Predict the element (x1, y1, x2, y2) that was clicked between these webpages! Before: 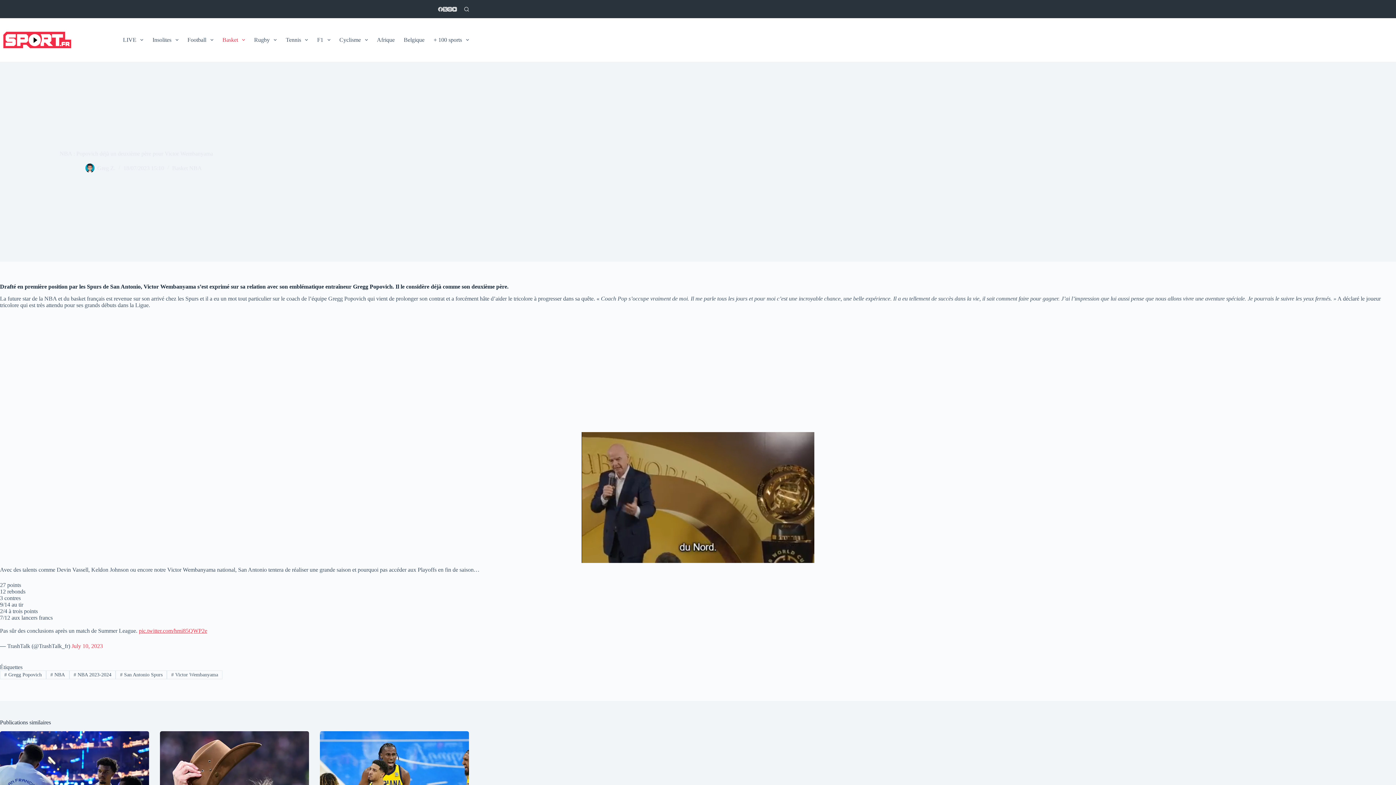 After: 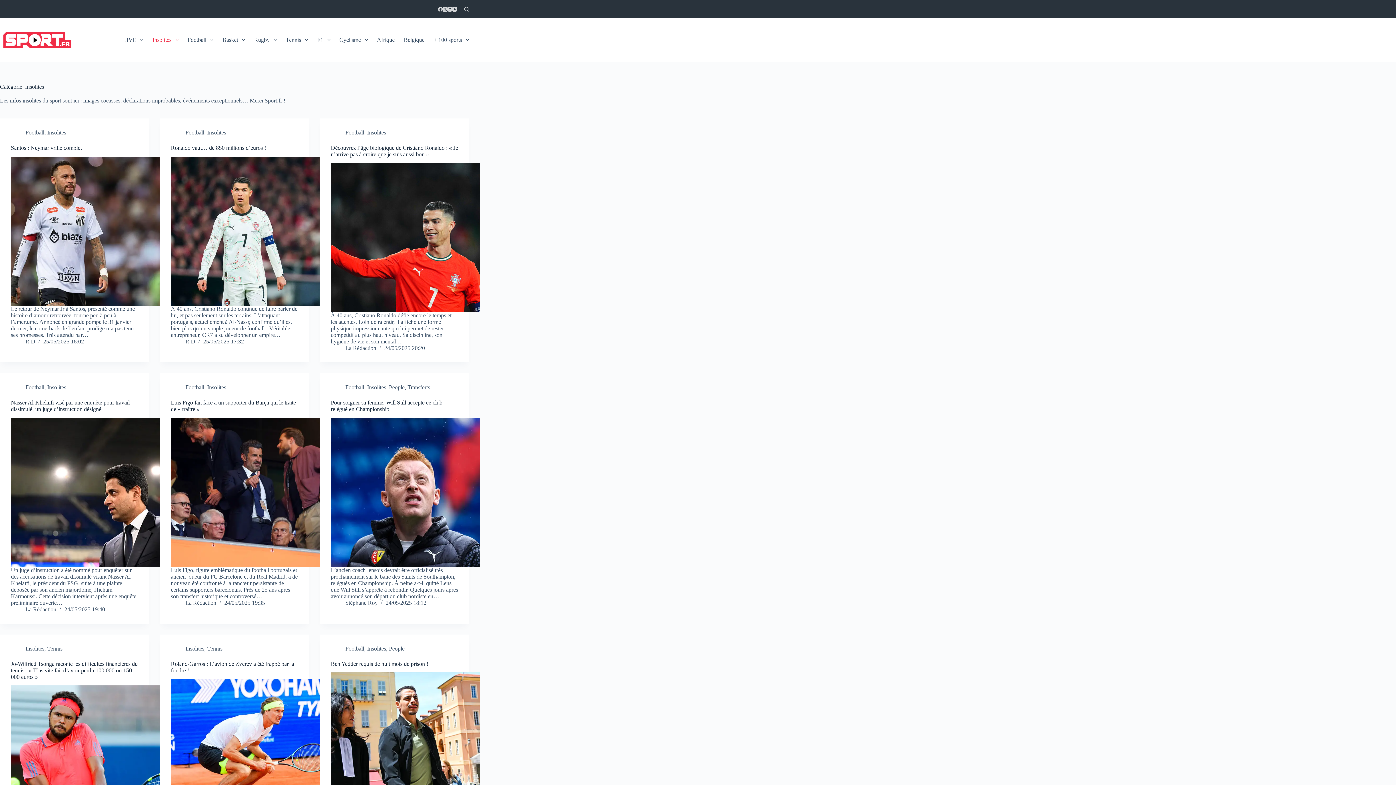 Action: bbox: (147, 18, 182, 61) label: Insolites